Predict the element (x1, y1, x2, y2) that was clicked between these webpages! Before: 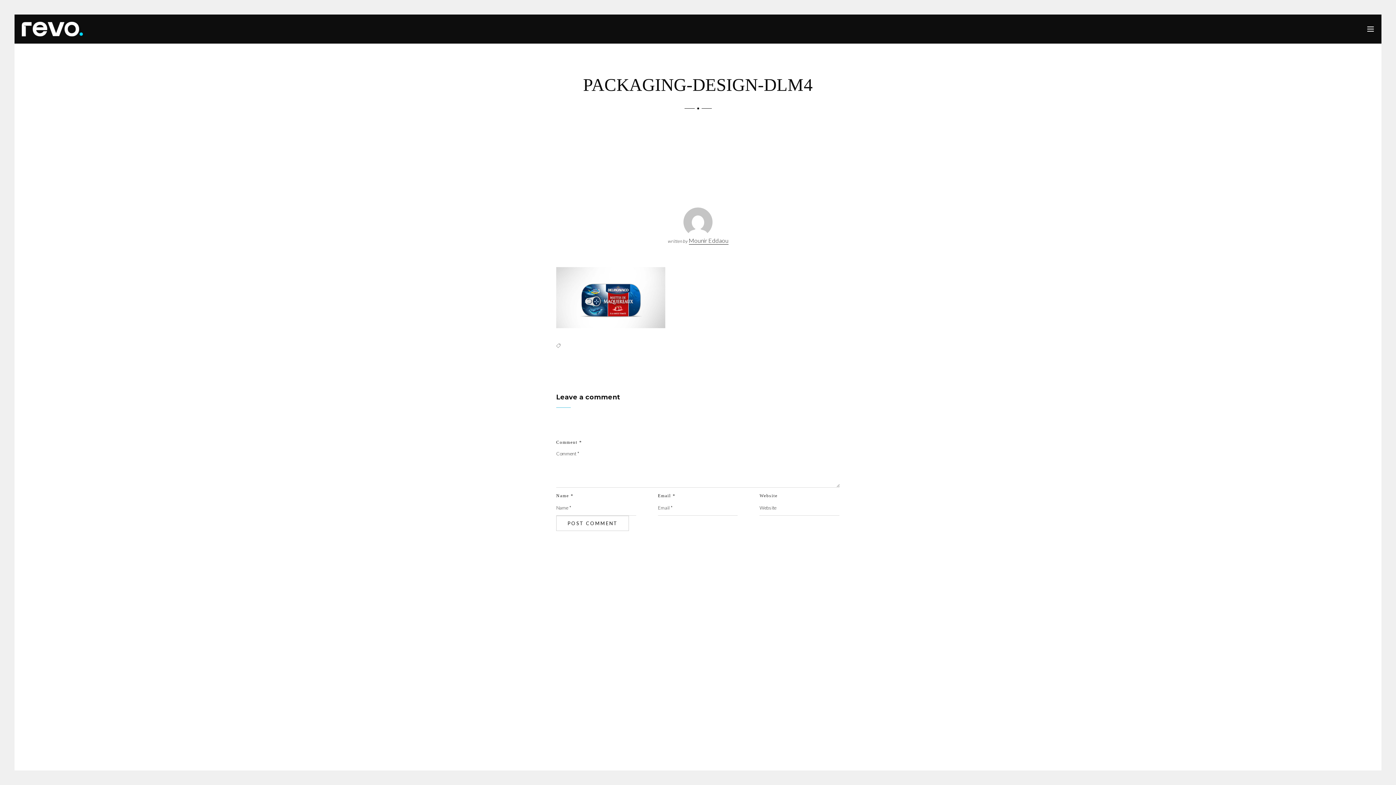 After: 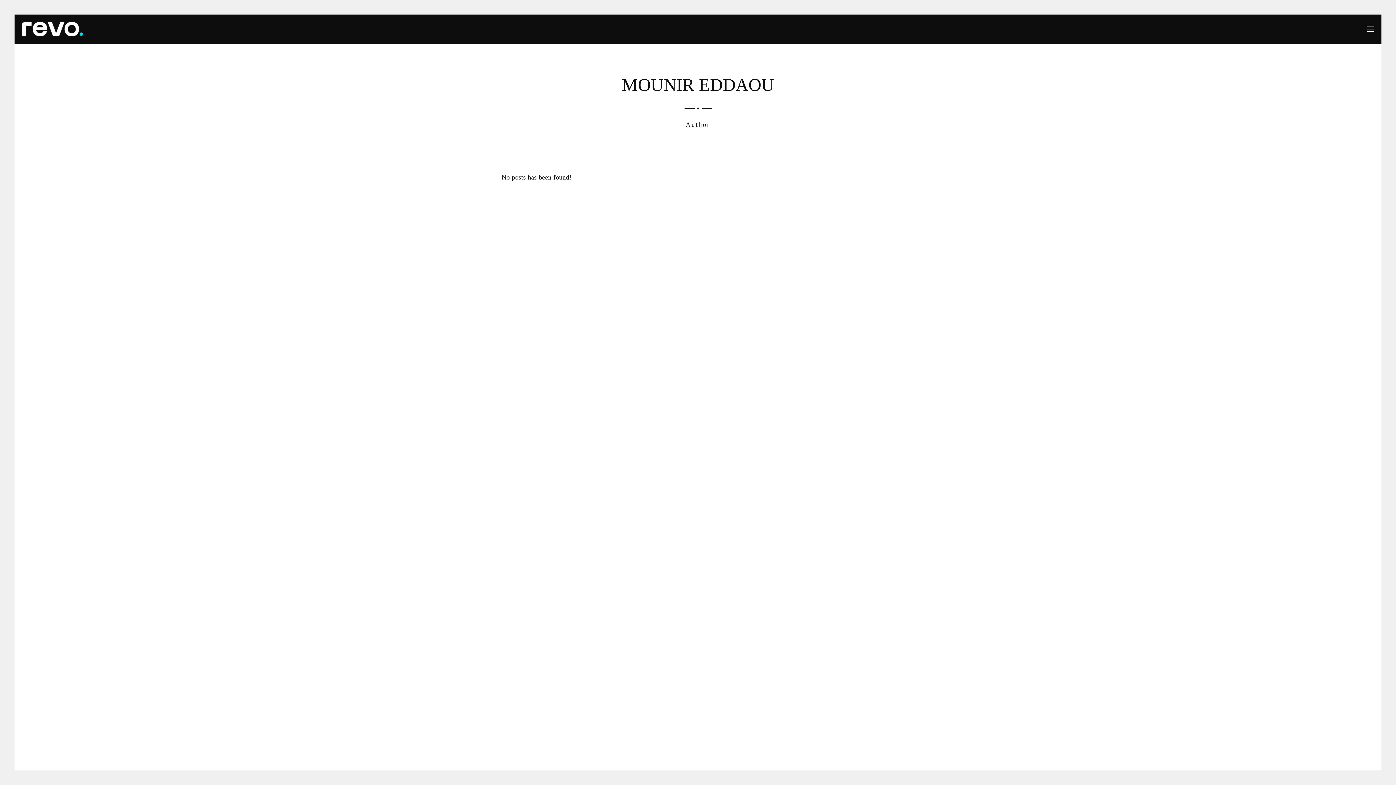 Action: label: Mounir Eddaou bbox: (688, 237, 728, 244)